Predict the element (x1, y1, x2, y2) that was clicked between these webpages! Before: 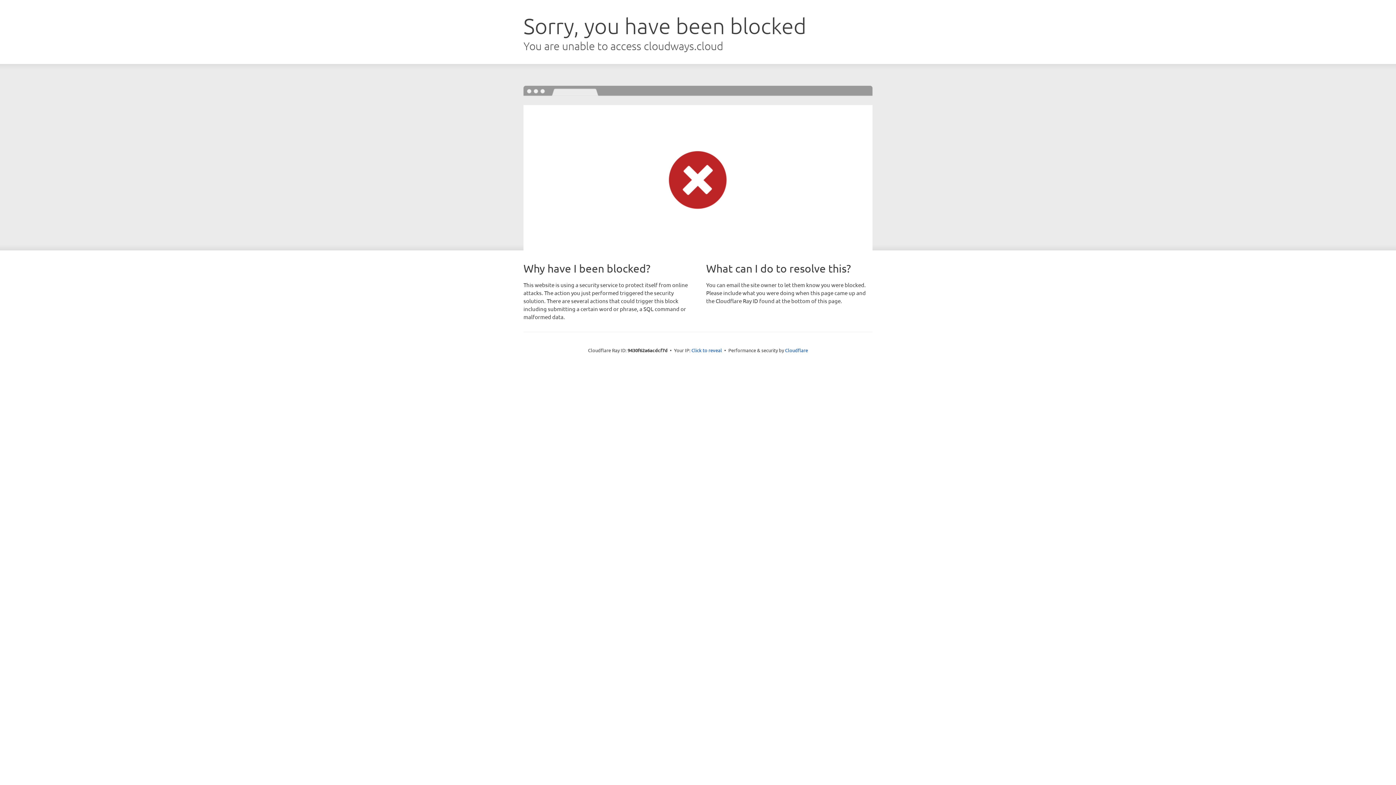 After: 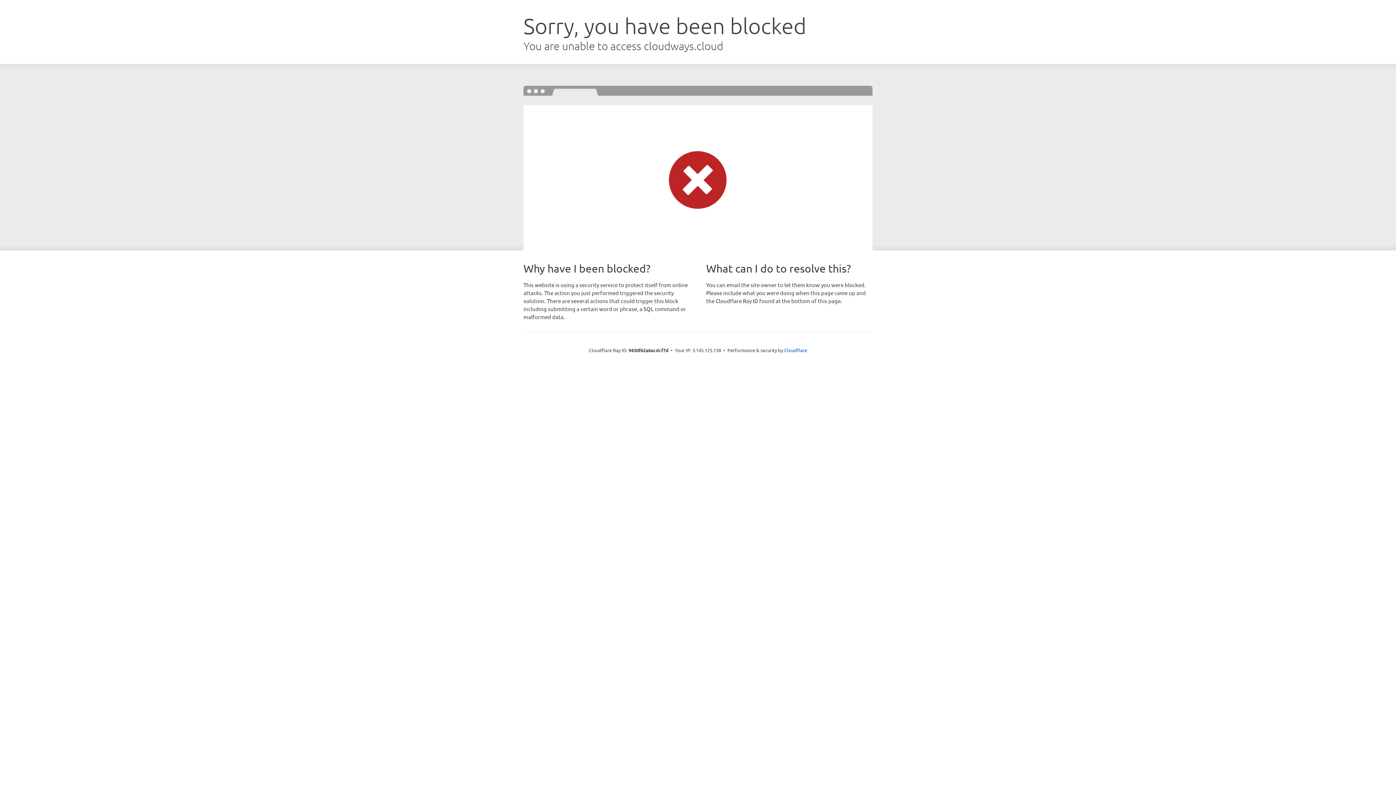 Action: bbox: (691, 346, 722, 353) label: Click to reveal